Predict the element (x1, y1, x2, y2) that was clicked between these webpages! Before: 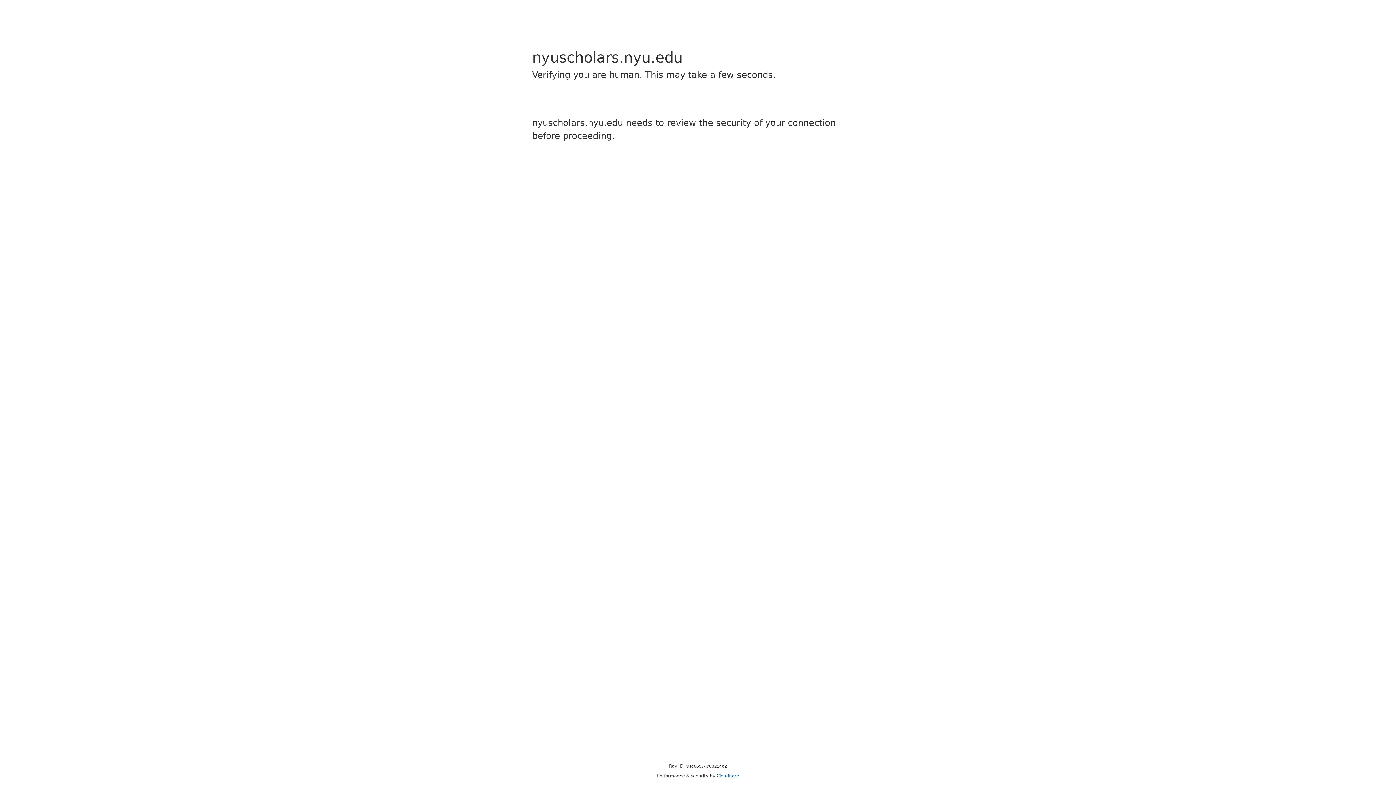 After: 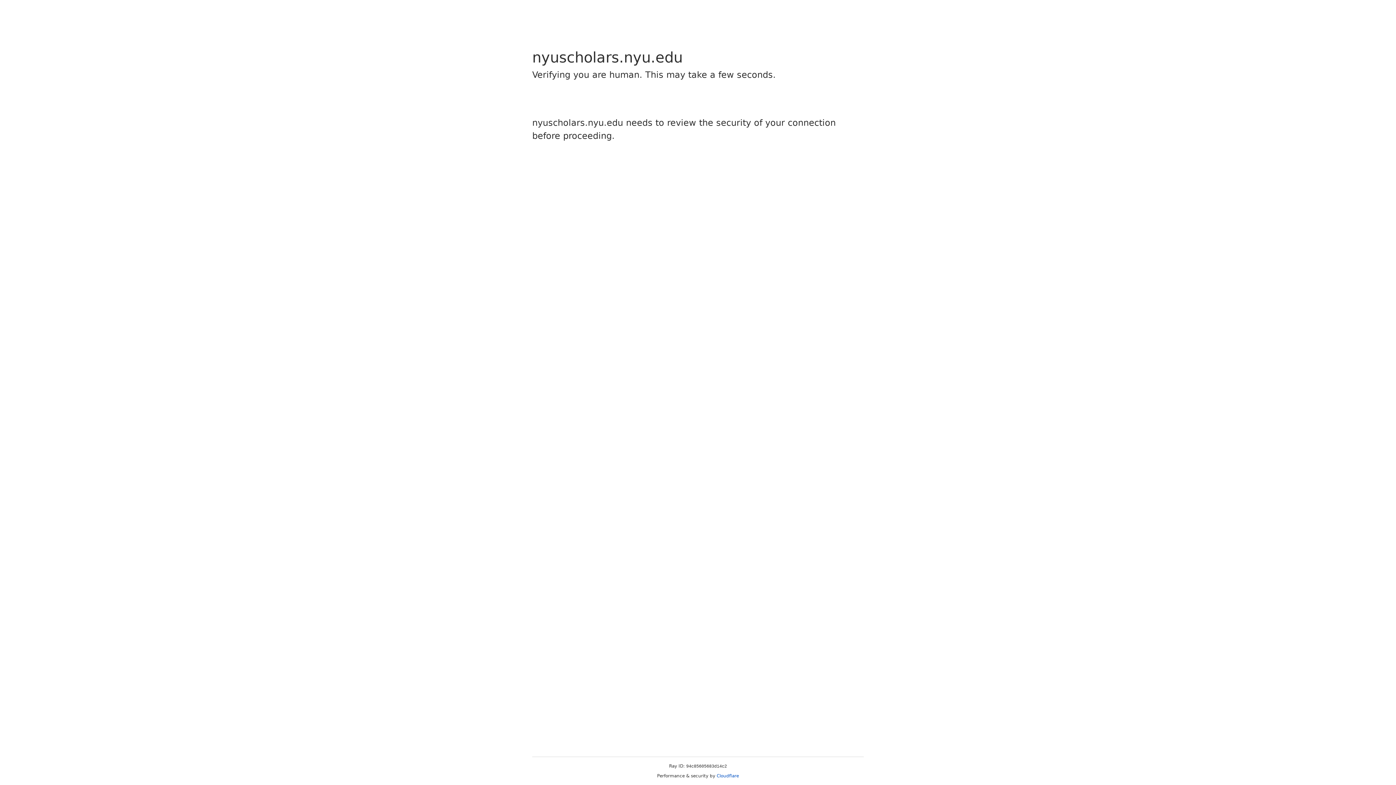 Action: label: Cloudflare bbox: (716, 773, 739, 778)